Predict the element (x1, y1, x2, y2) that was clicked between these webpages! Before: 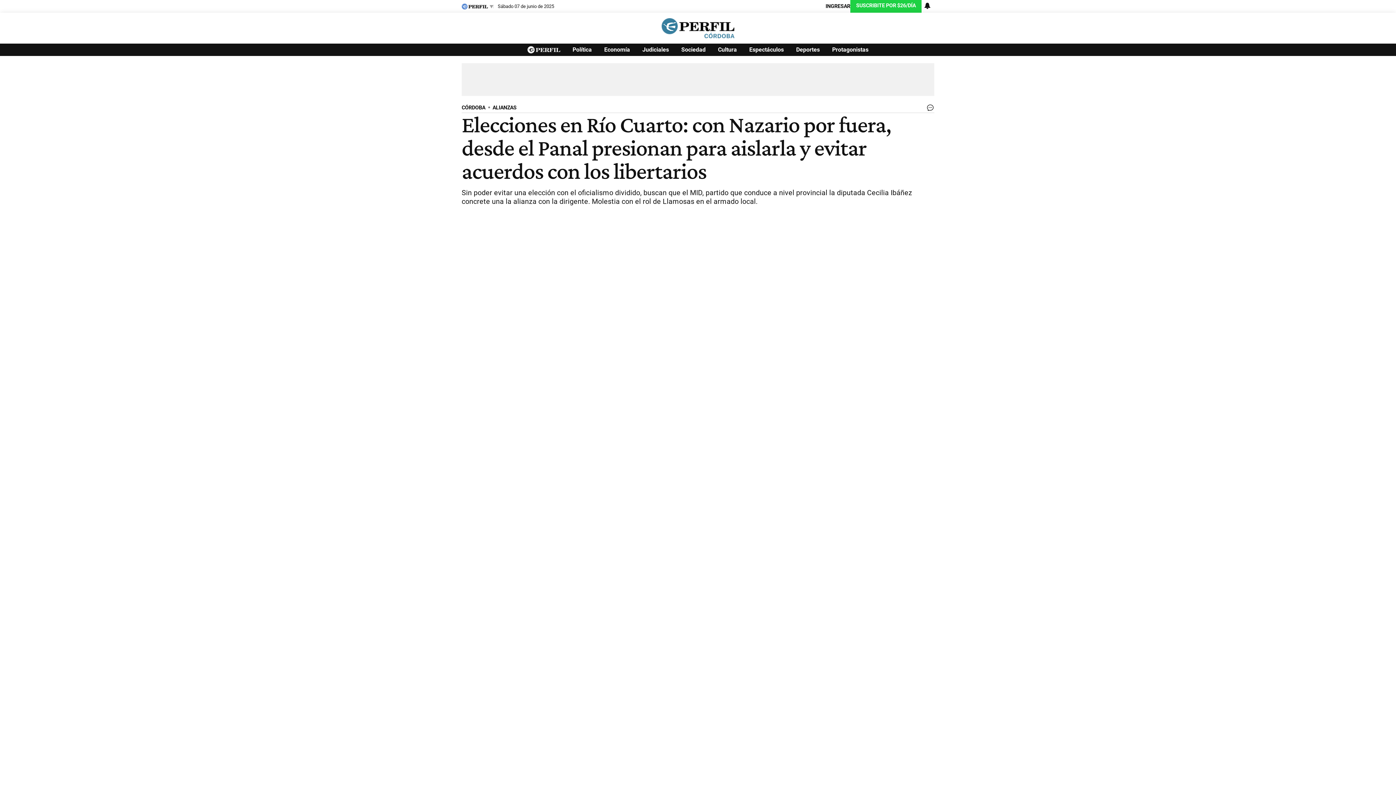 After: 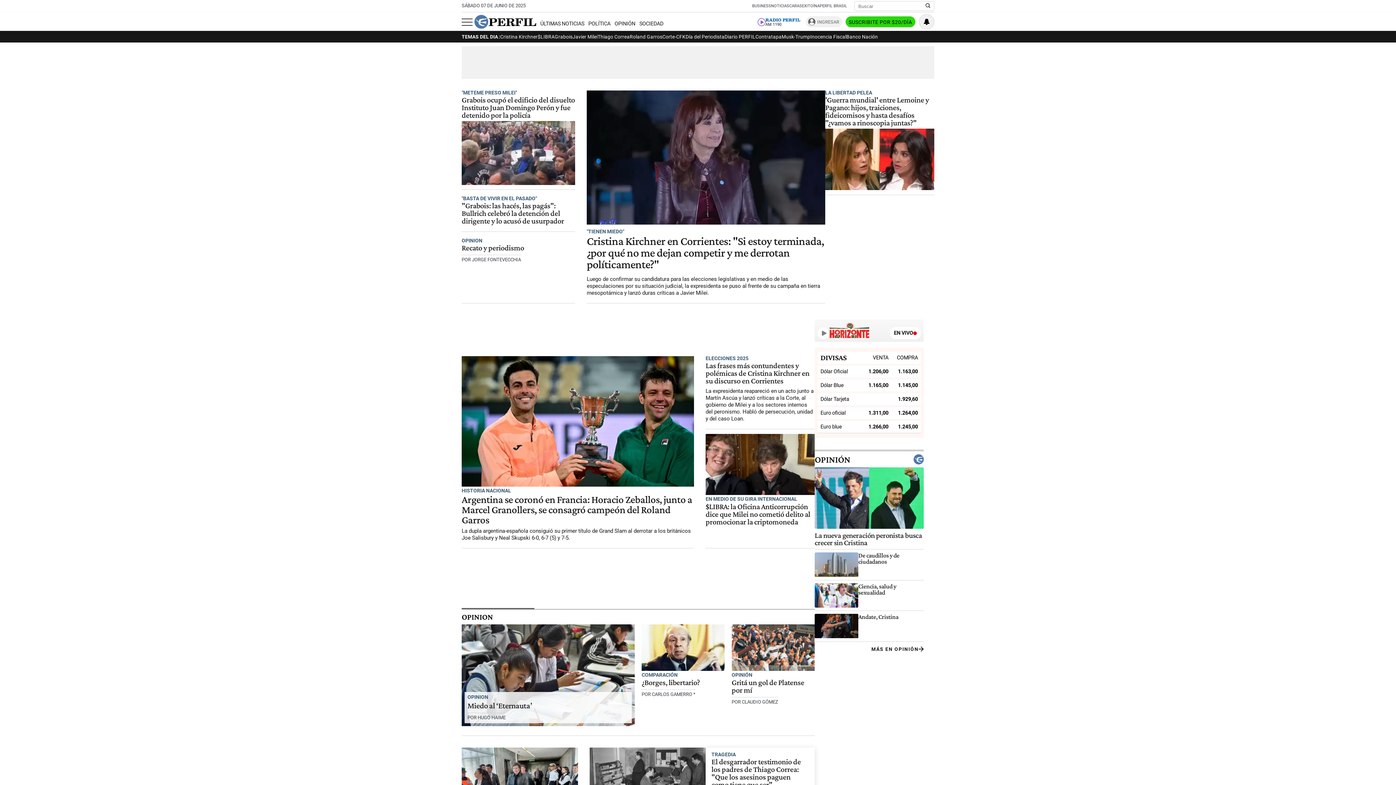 Action: bbox: (527, 44, 560, 55)